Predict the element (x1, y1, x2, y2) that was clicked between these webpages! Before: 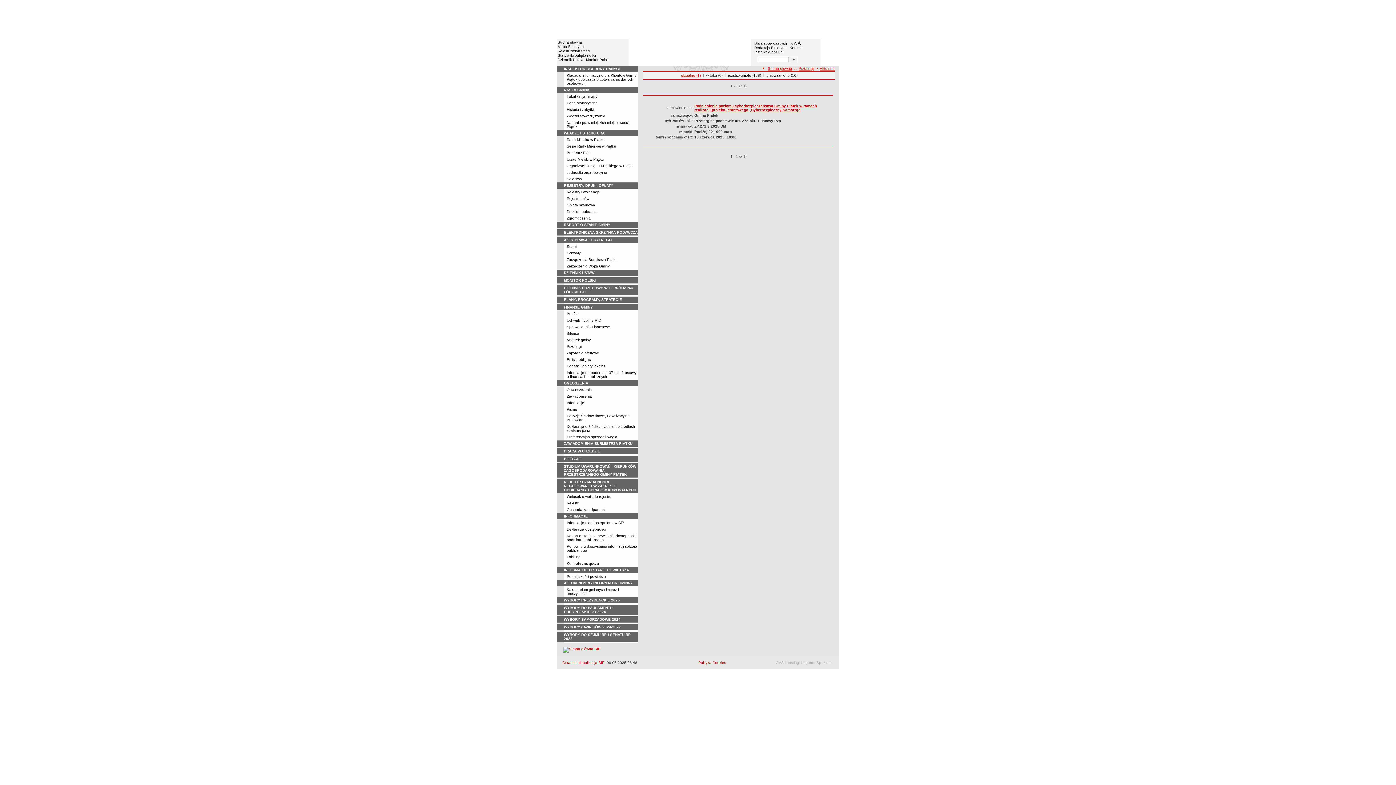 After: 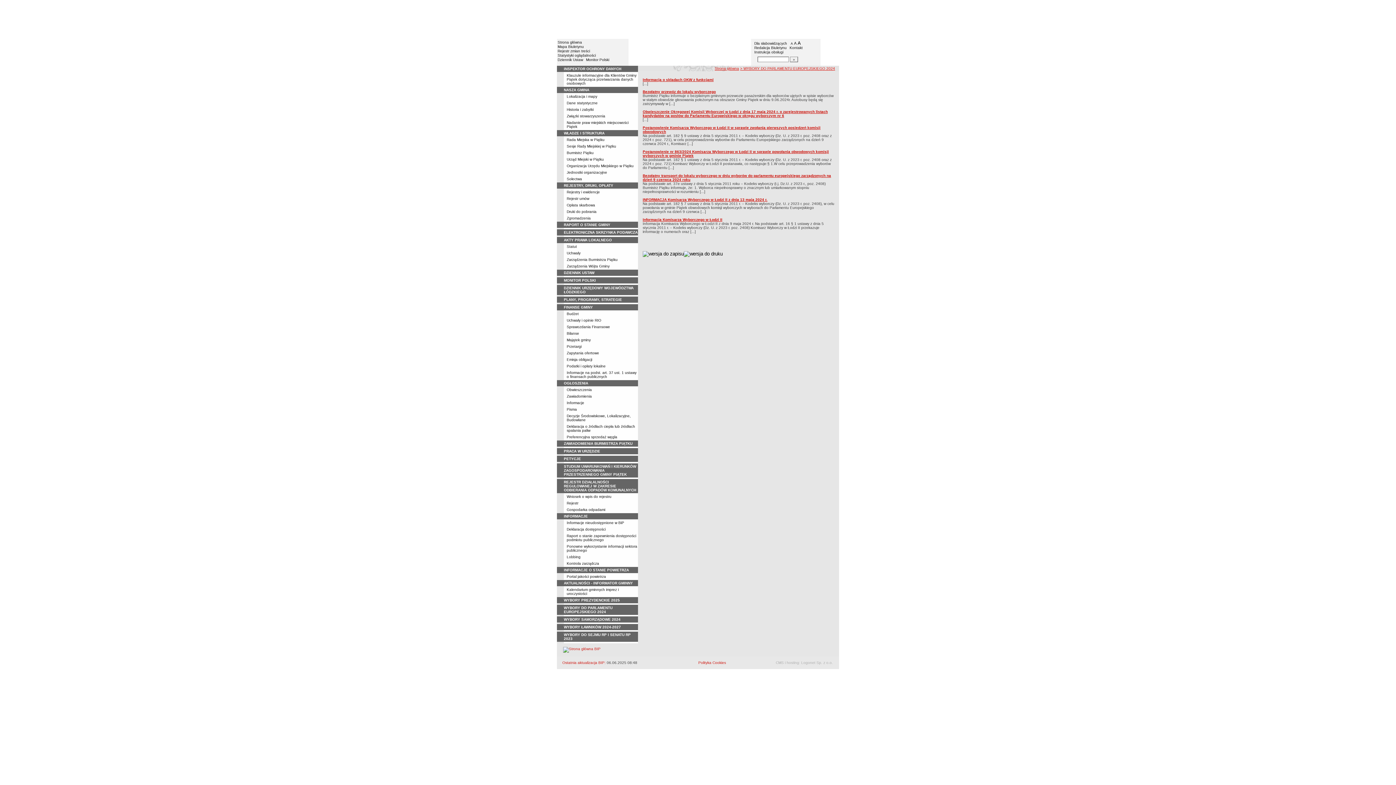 Action: bbox: (564, 606, 612, 614) label: WYBORY DO PARLAMENTU EUROPEJSKIEGO 2024